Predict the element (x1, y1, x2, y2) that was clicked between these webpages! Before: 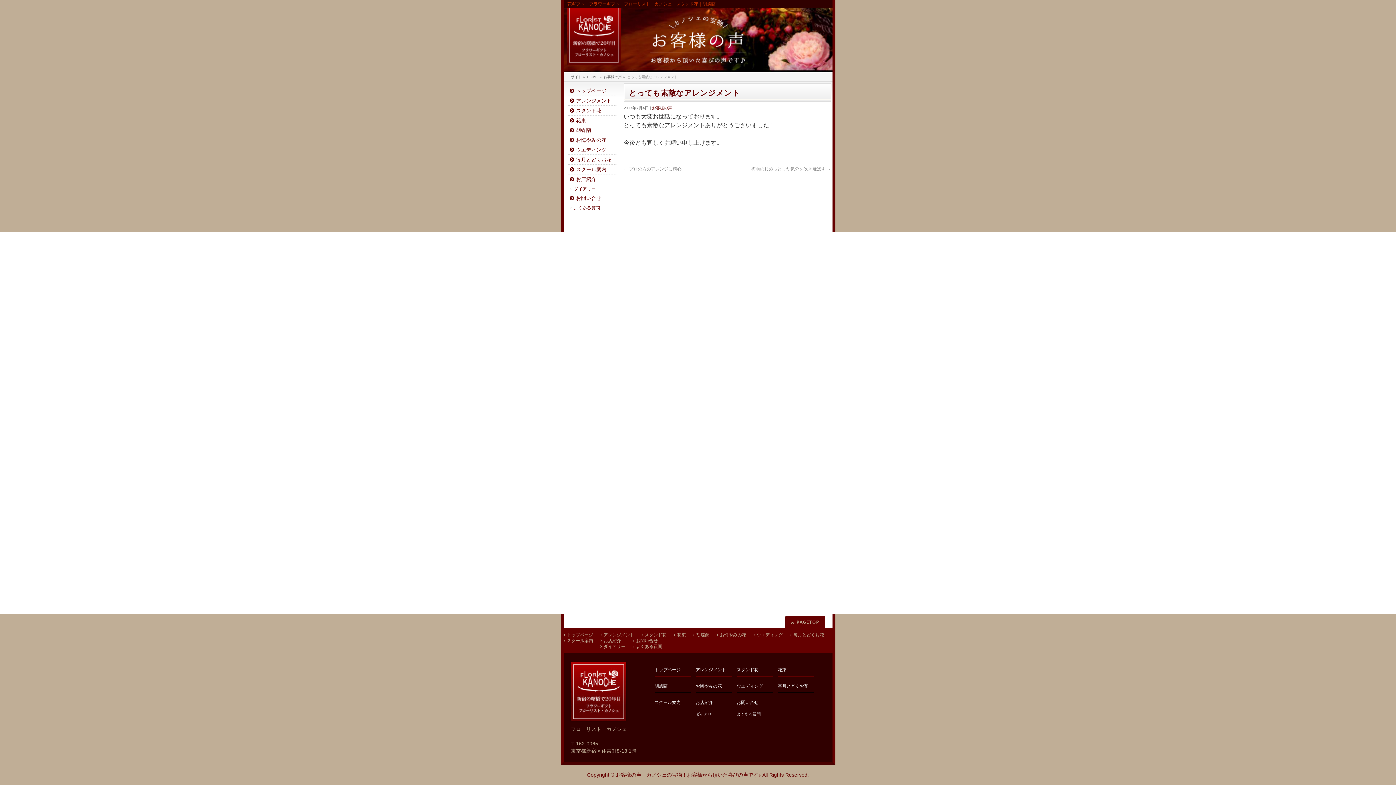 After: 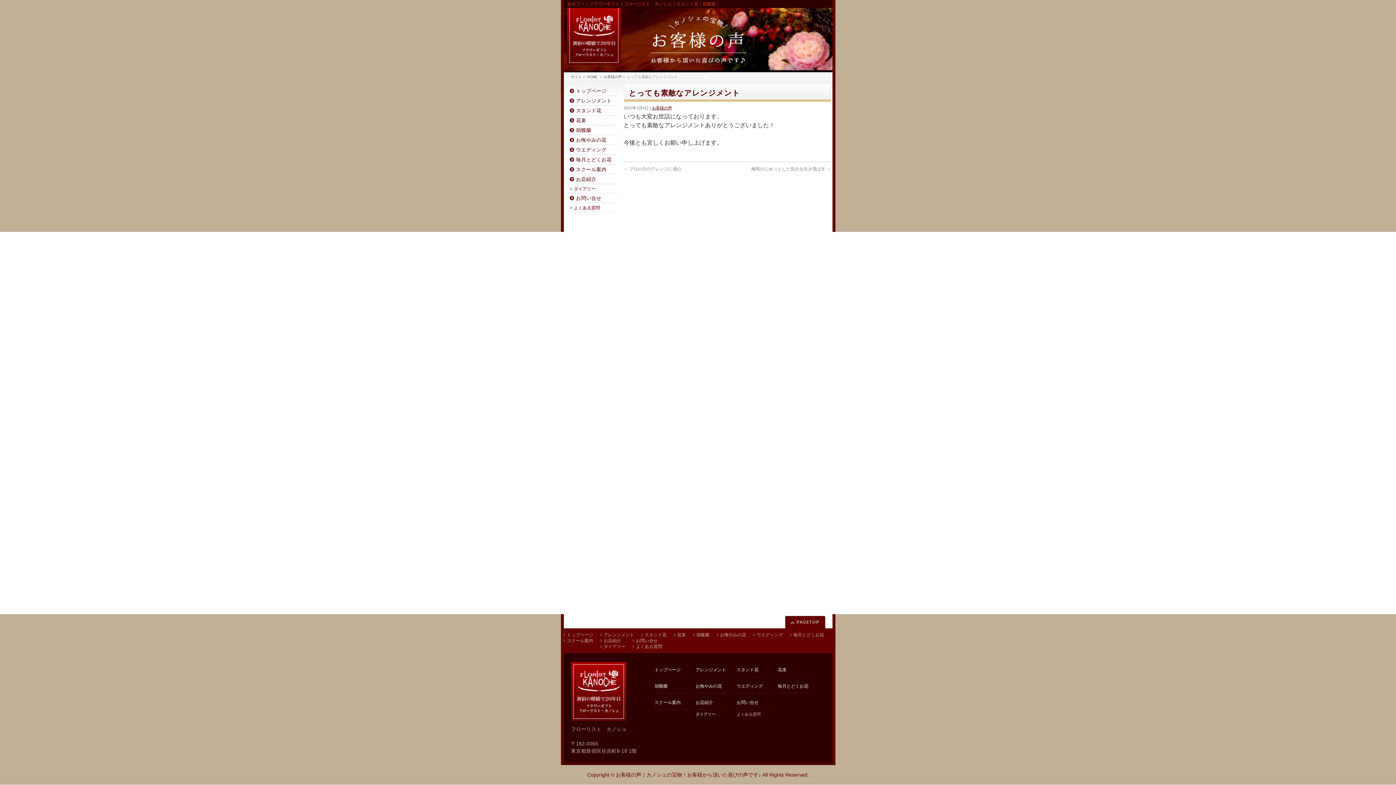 Action: label: よくある質問 bbox: (736, 712, 773, 717)